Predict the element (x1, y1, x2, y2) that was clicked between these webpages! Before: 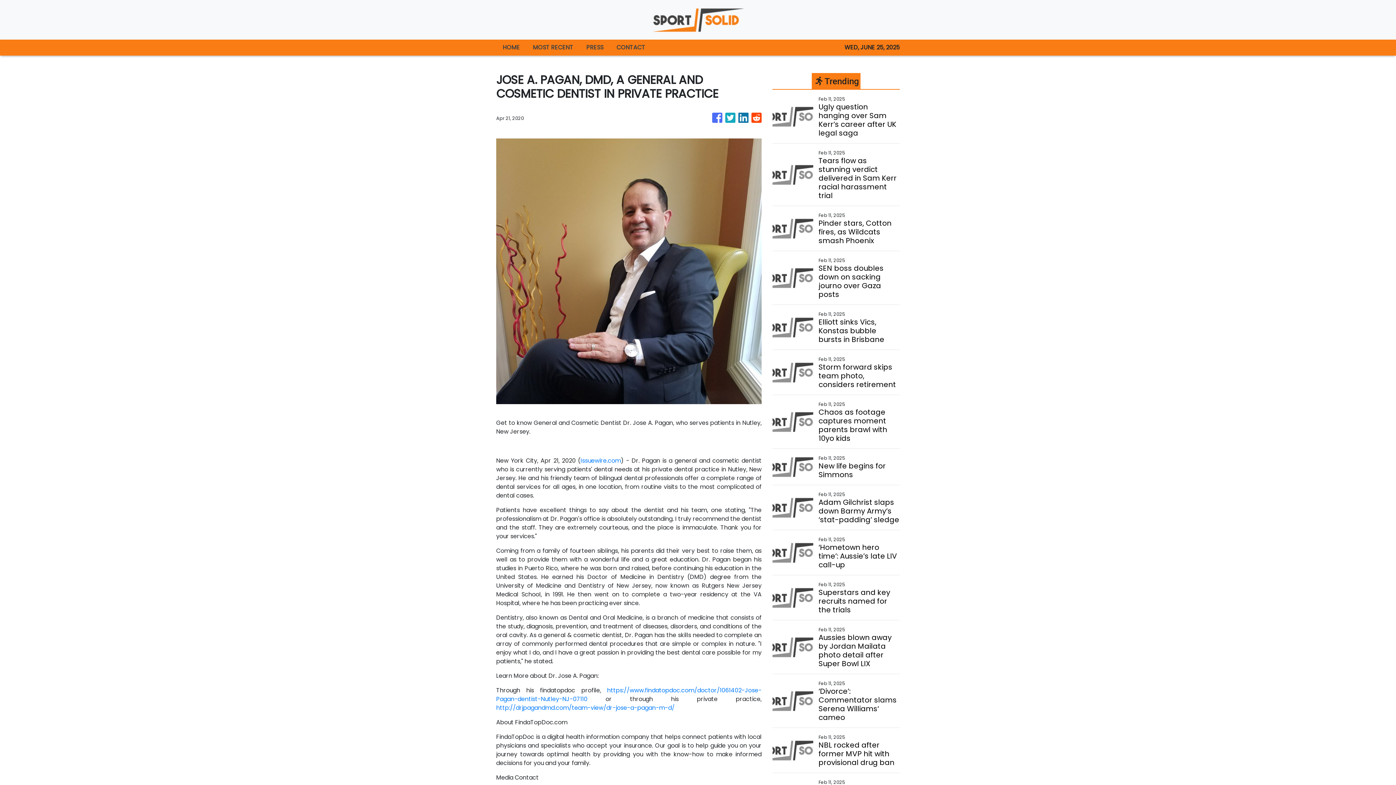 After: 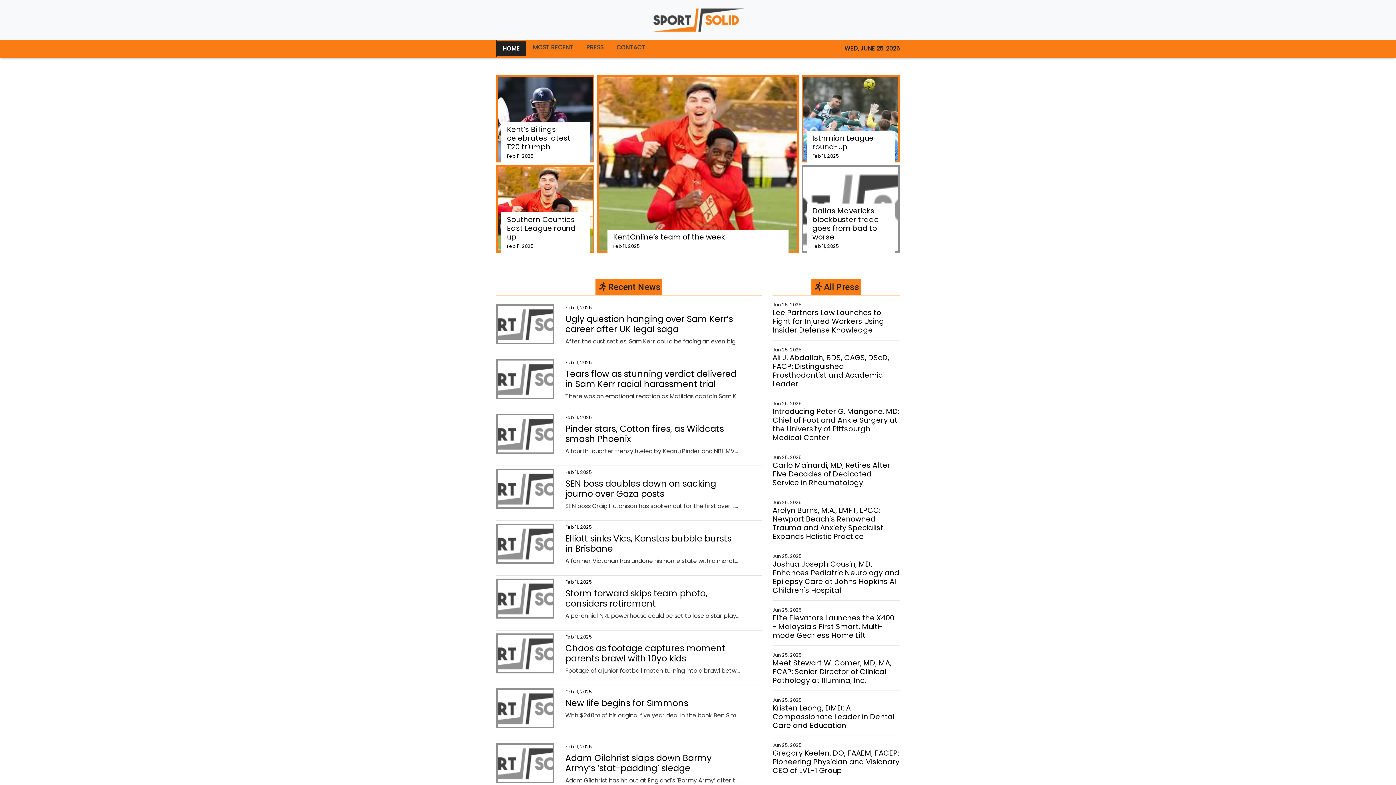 Action: bbox: (496, 39, 526, 55) label: HOME